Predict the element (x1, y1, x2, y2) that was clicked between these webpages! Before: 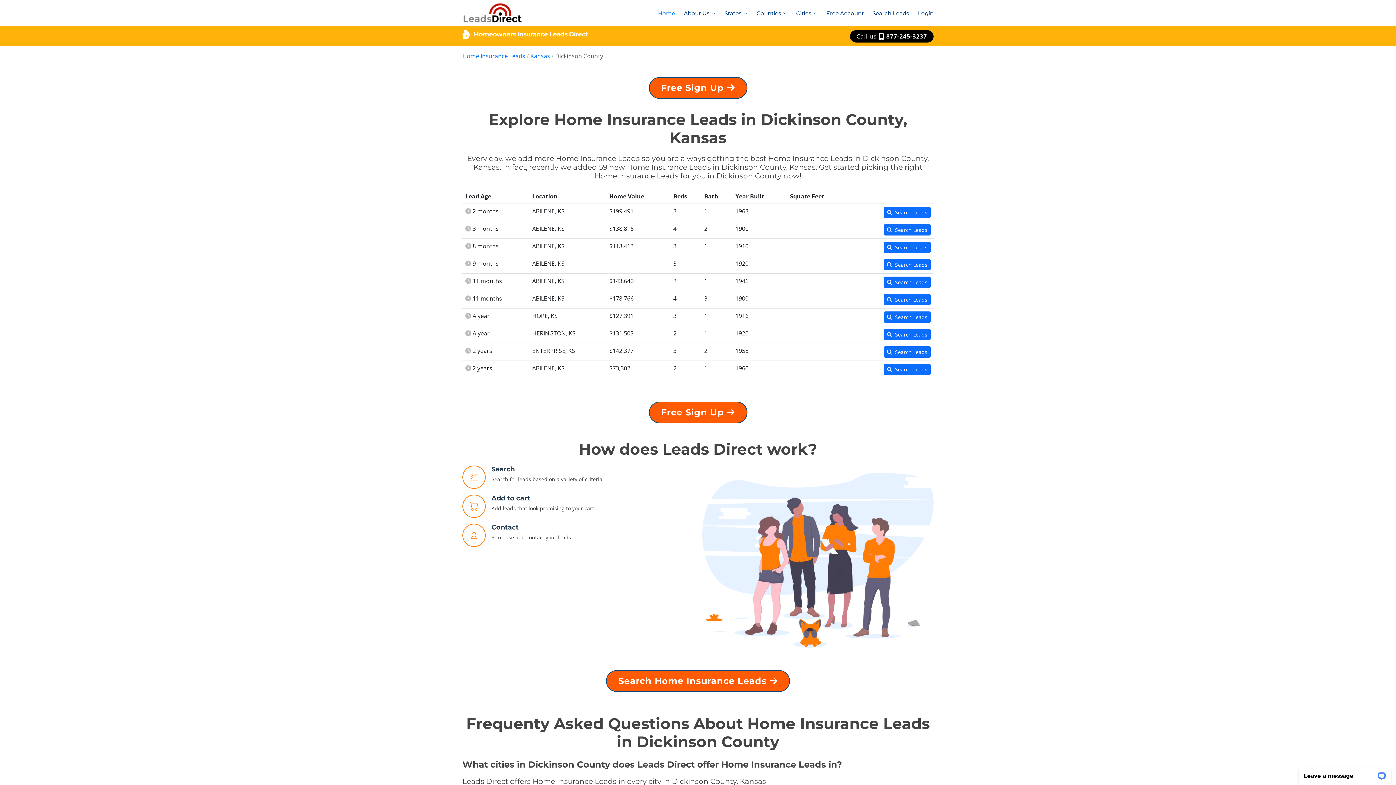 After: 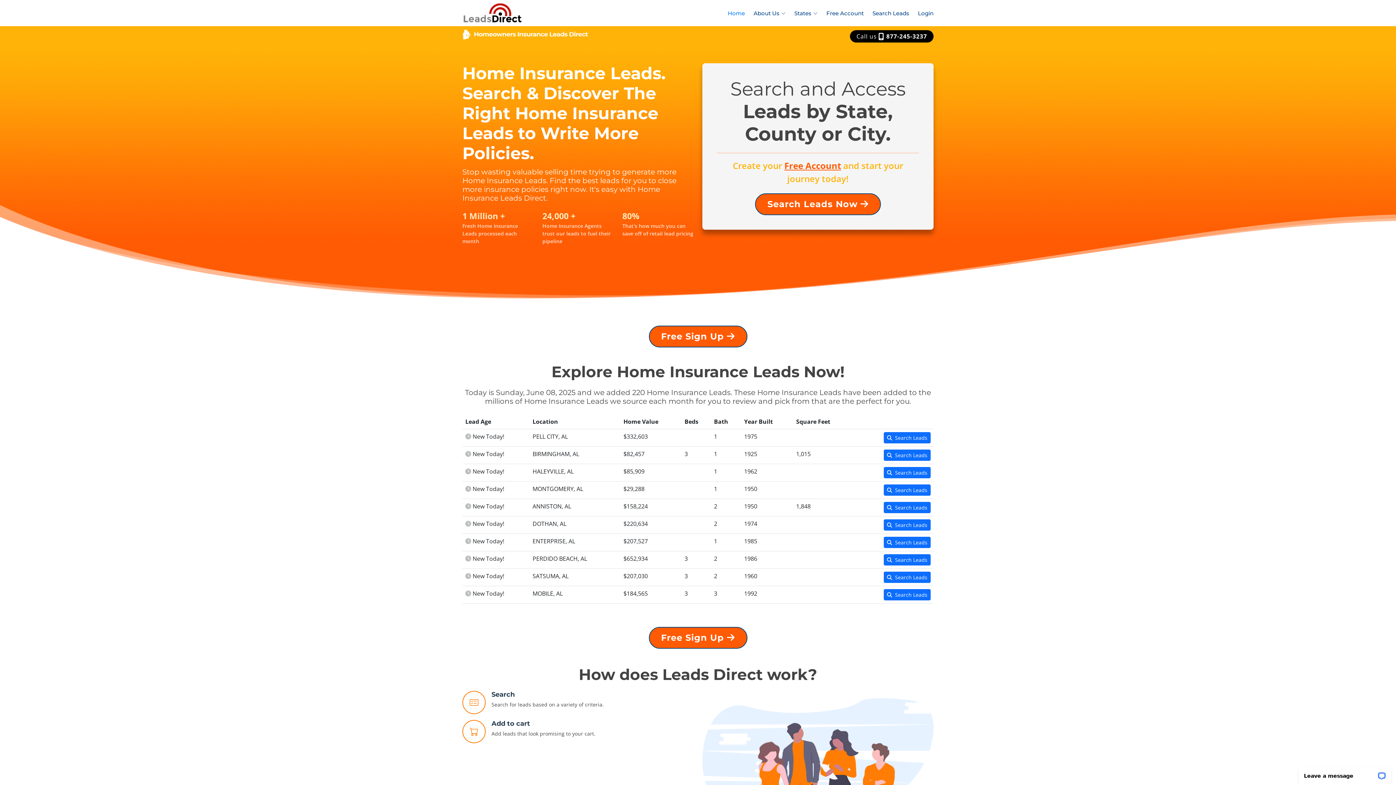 Action: bbox: (462, 8, 523, 16)